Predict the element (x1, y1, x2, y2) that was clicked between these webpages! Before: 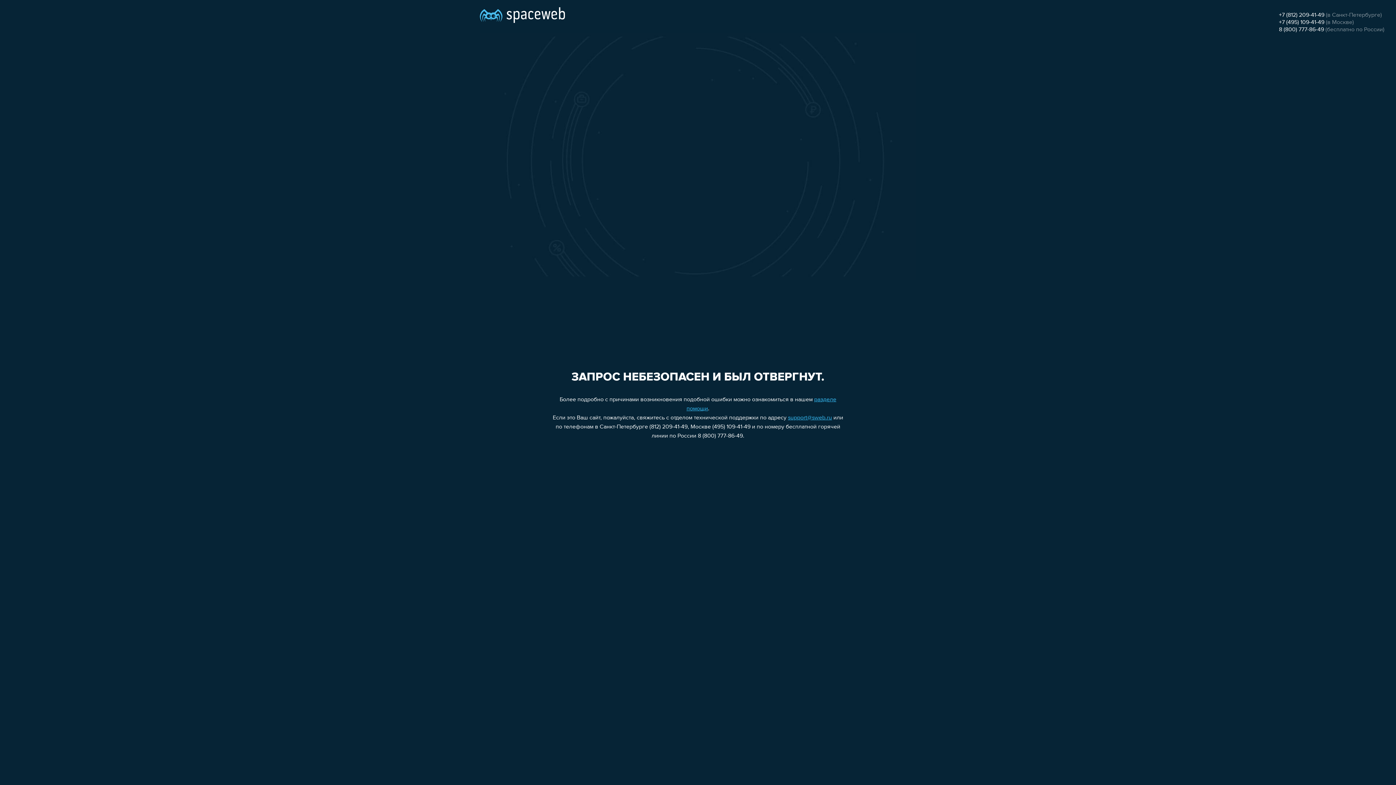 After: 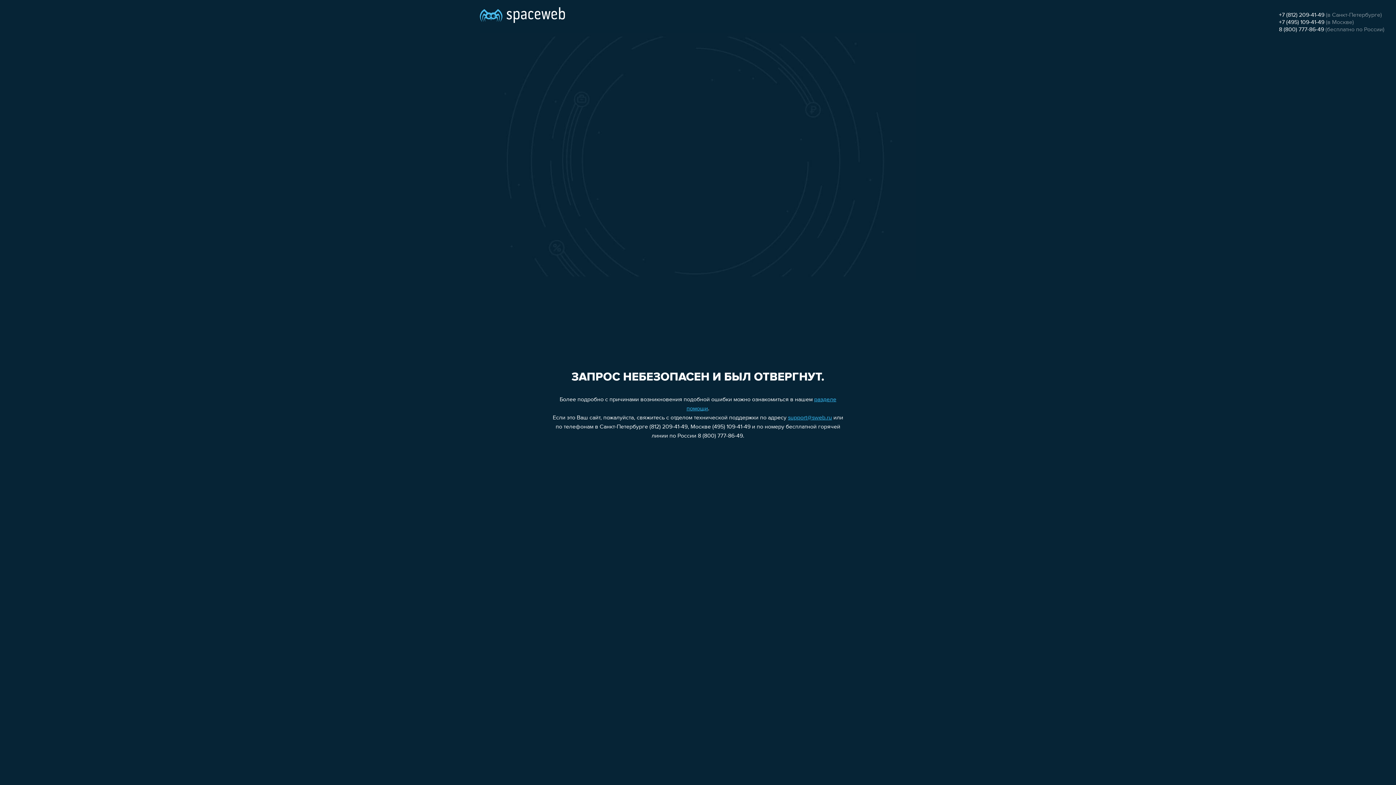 Action: label: +7 (812) 209-41-49 bbox: (1279, 12, 1324, 18)